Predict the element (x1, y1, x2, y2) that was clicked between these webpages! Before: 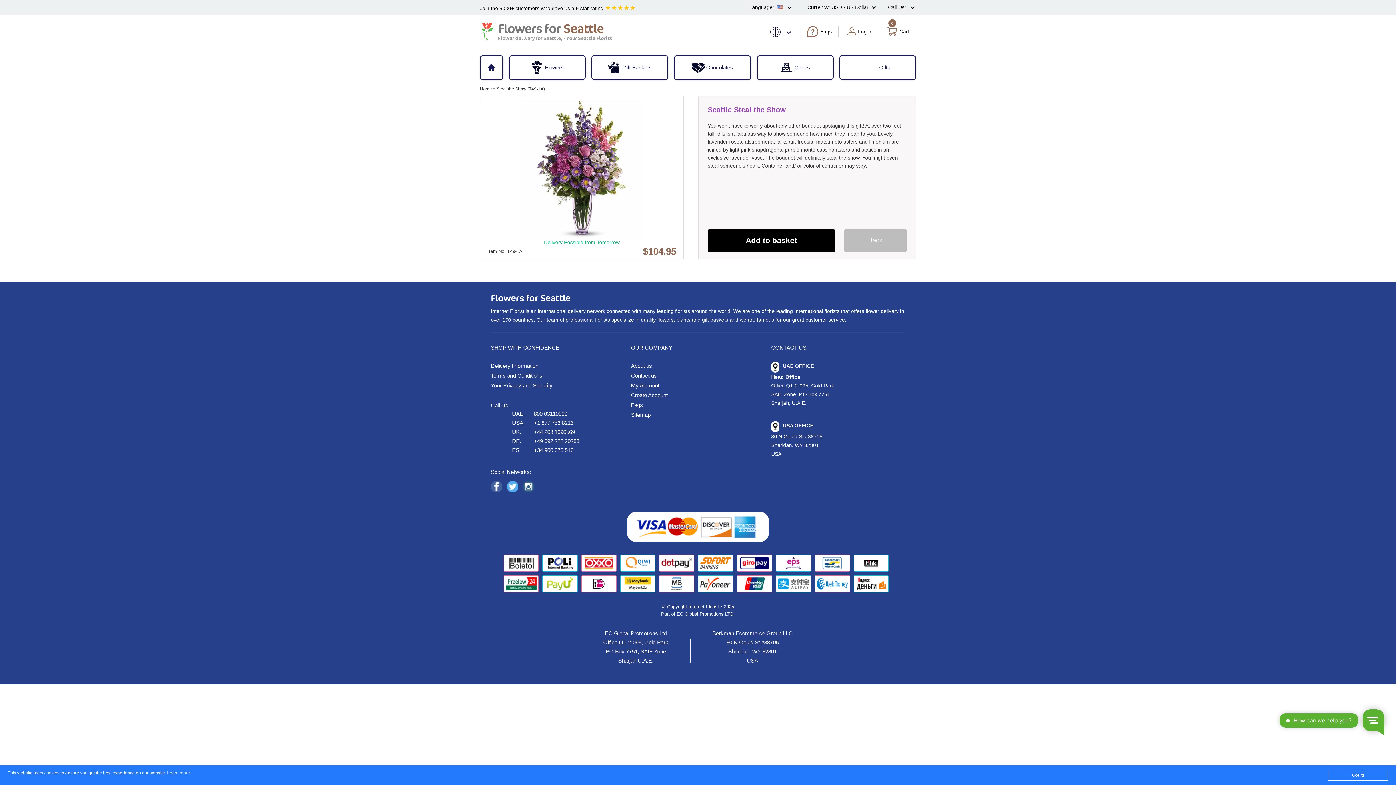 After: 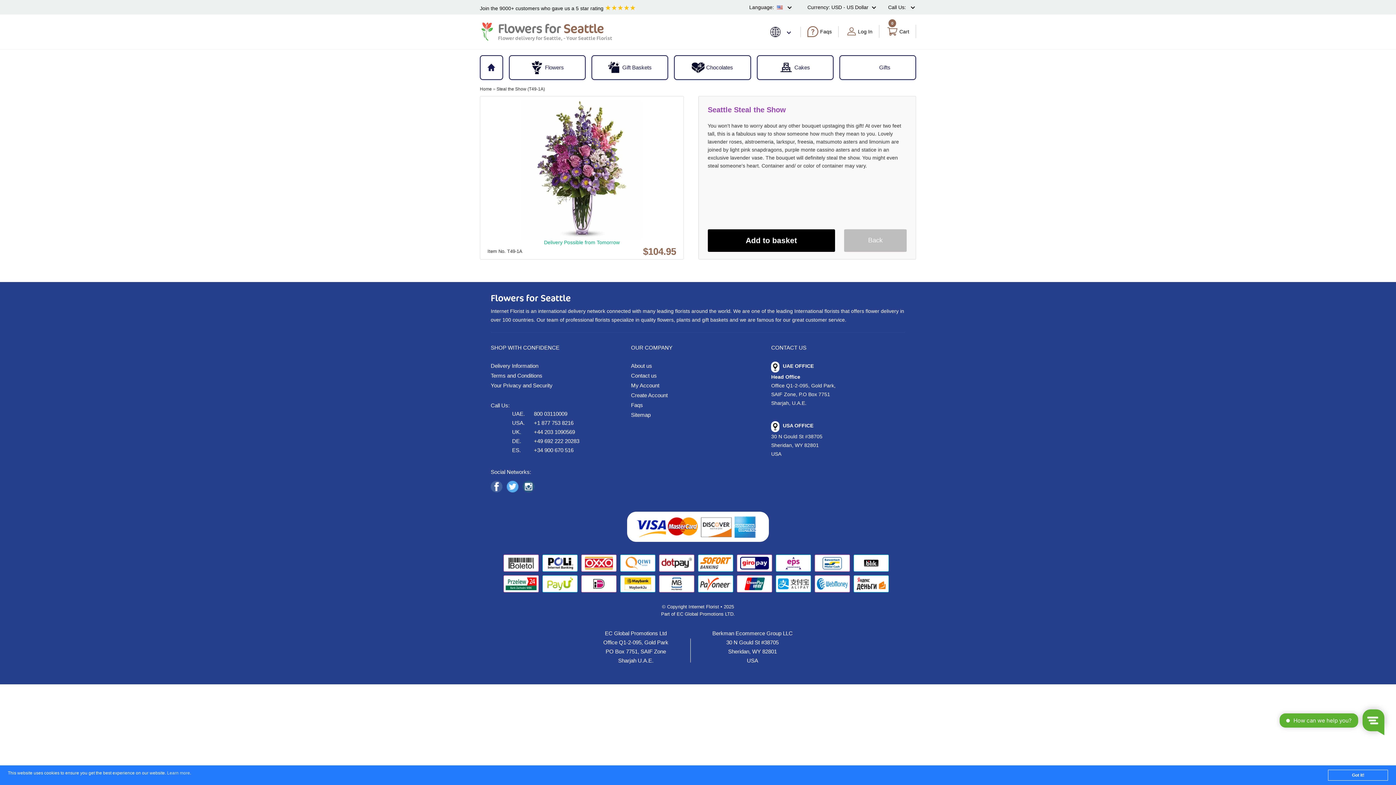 Action: label: Learn more bbox: (167, 771, 190, 776)